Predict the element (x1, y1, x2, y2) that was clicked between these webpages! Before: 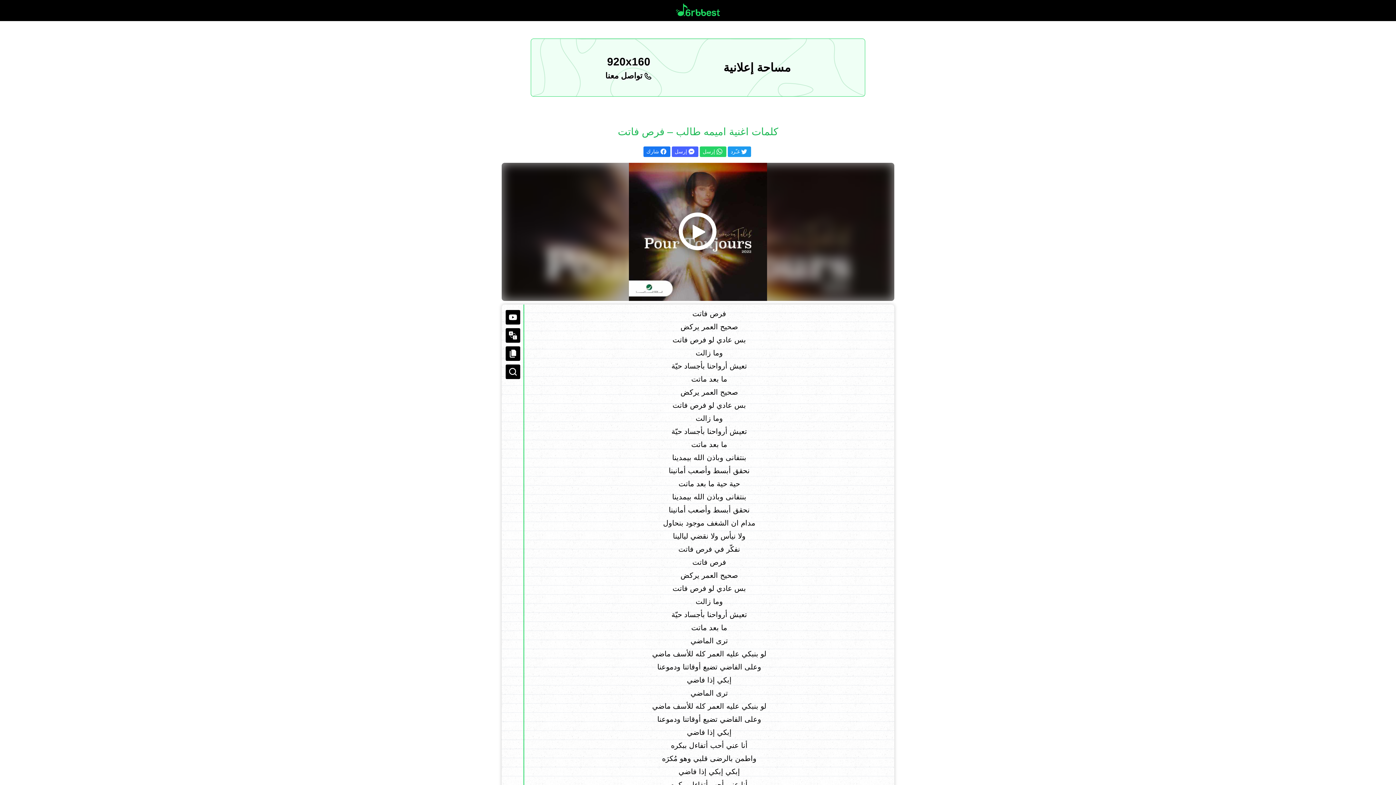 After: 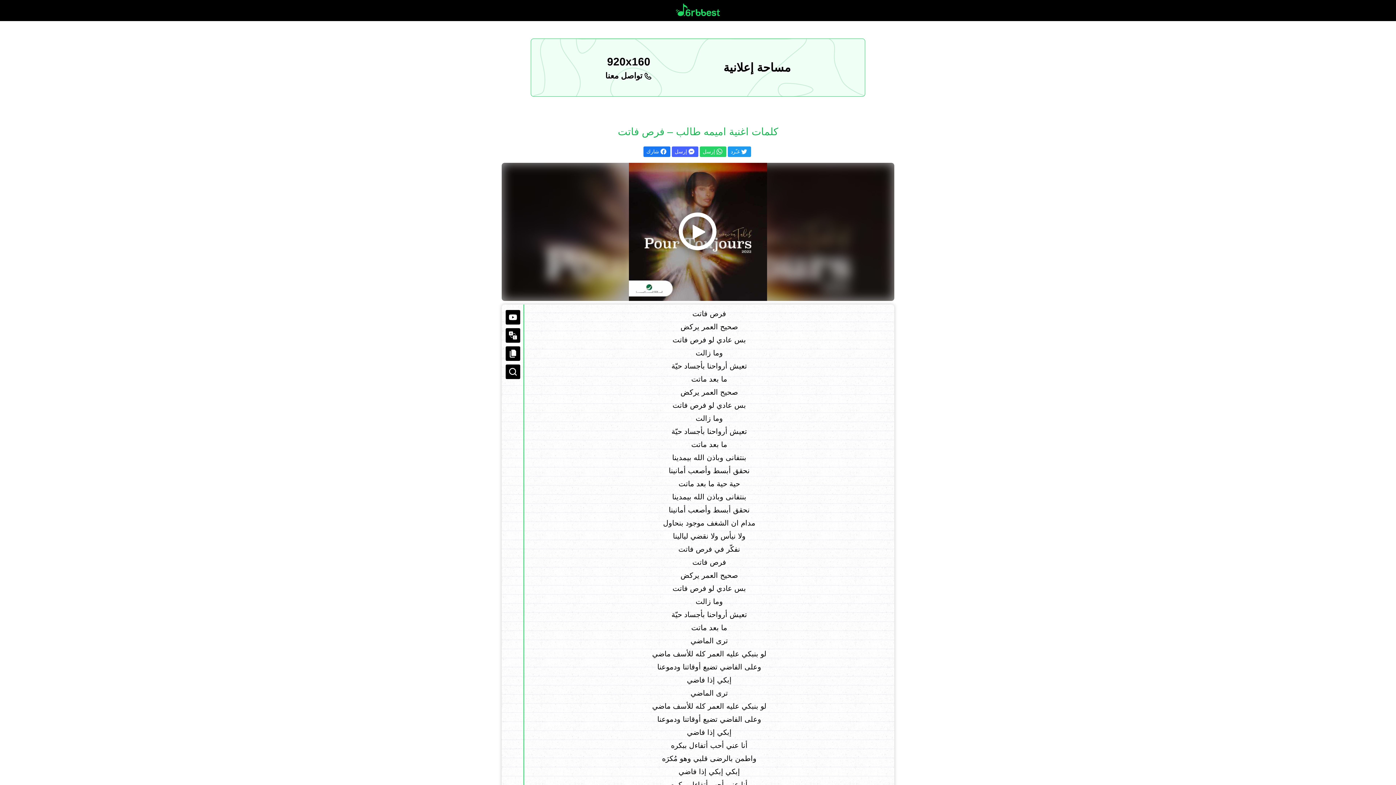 Action: label: كلمات اغنية اميمه طالب – فرص فاتت bbox: (618, 126, 778, 137)